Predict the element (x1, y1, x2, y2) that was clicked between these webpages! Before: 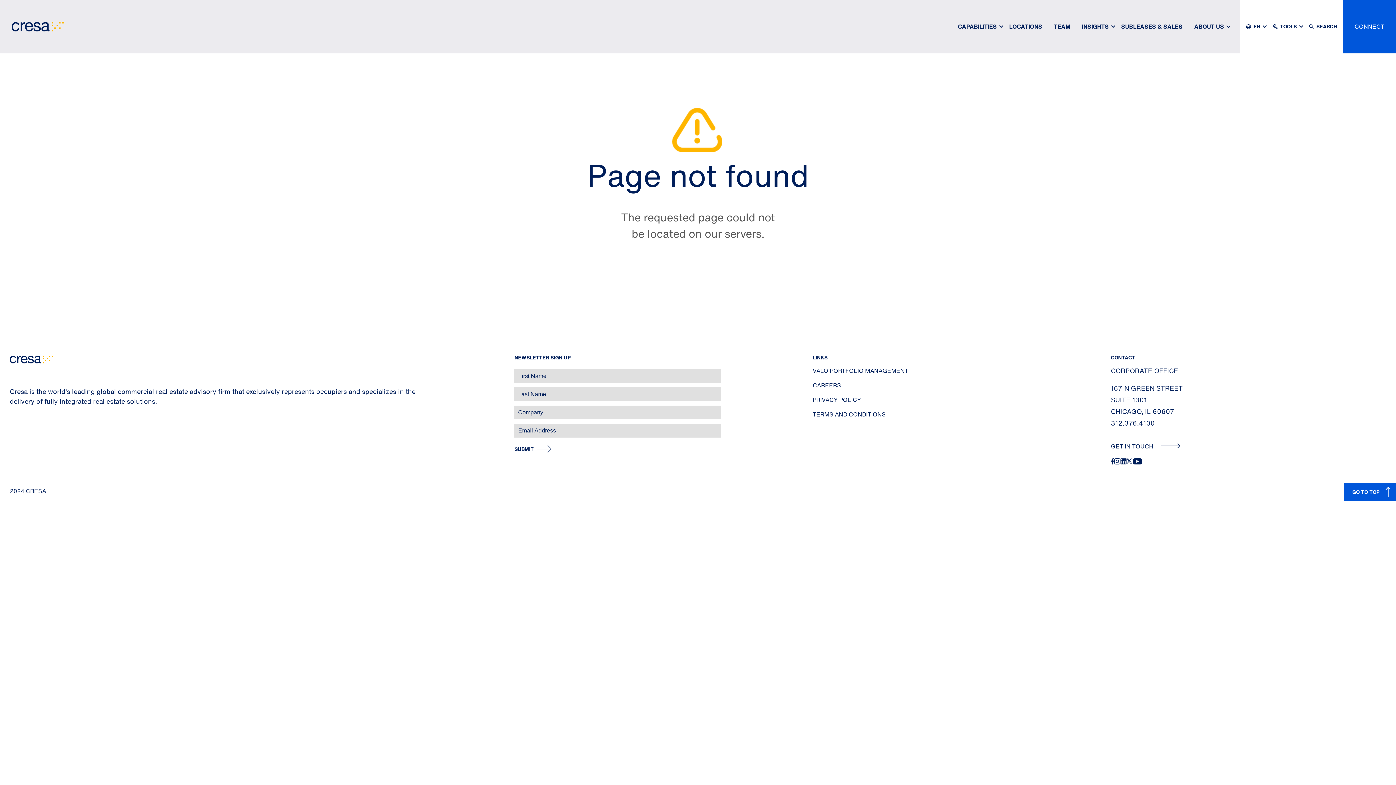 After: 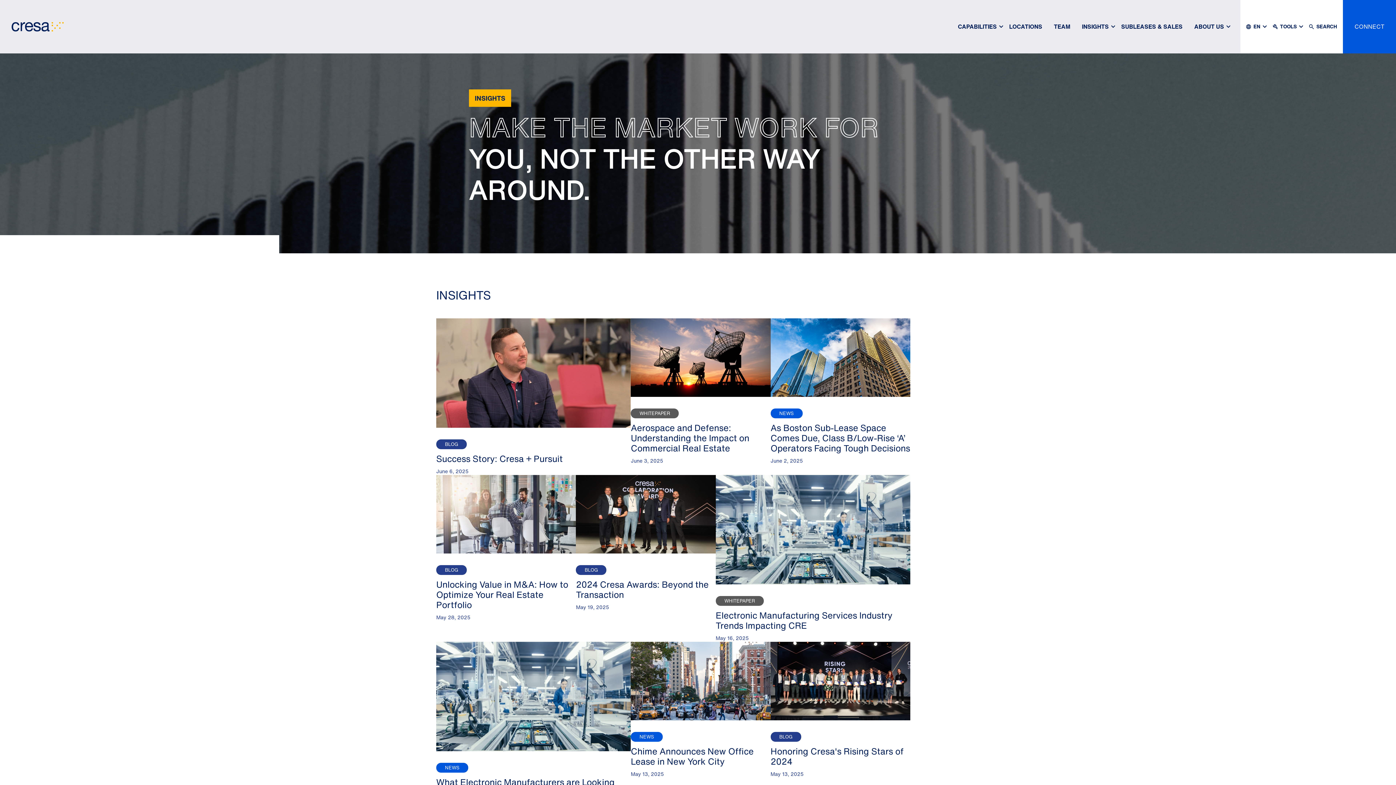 Action: bbox: (1076, 10, 1114, 42) label: INSIGHTS